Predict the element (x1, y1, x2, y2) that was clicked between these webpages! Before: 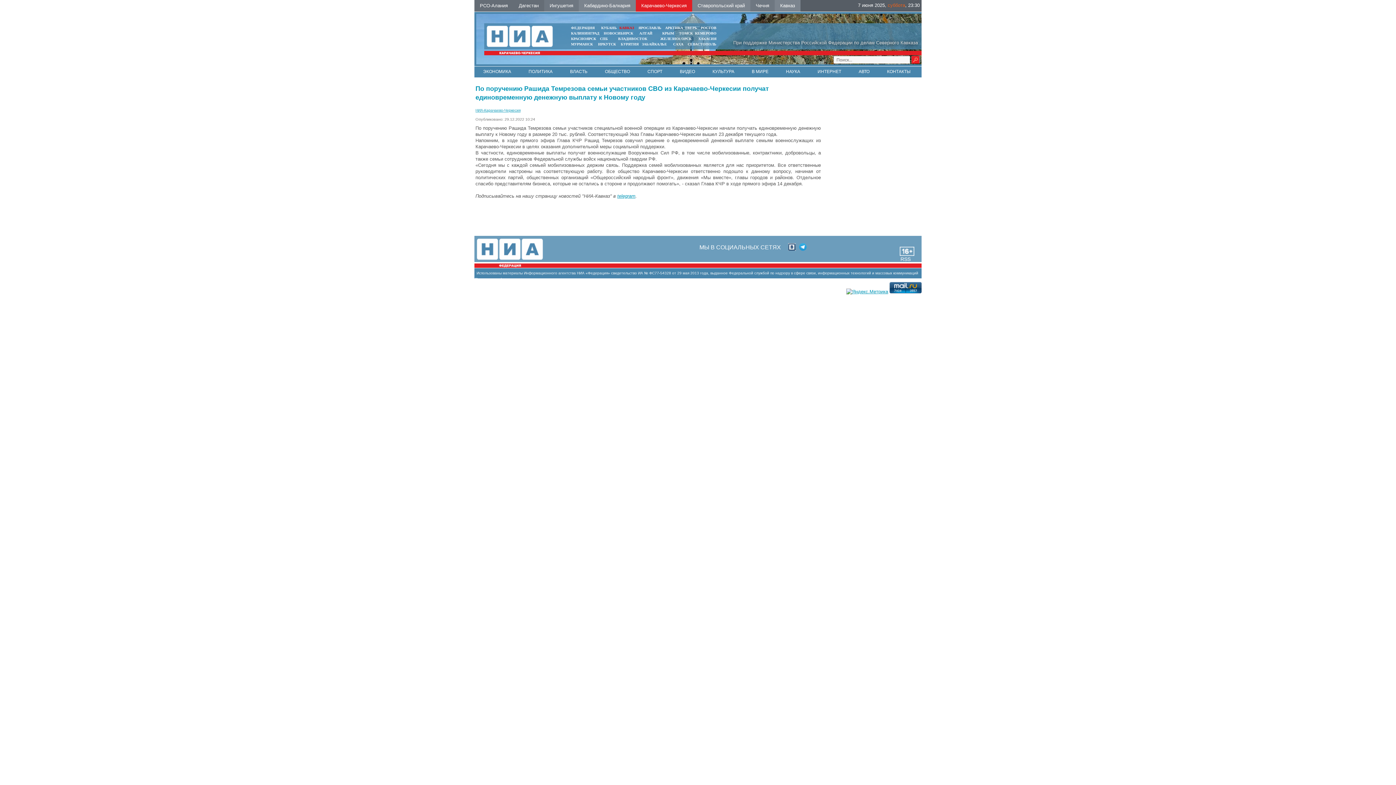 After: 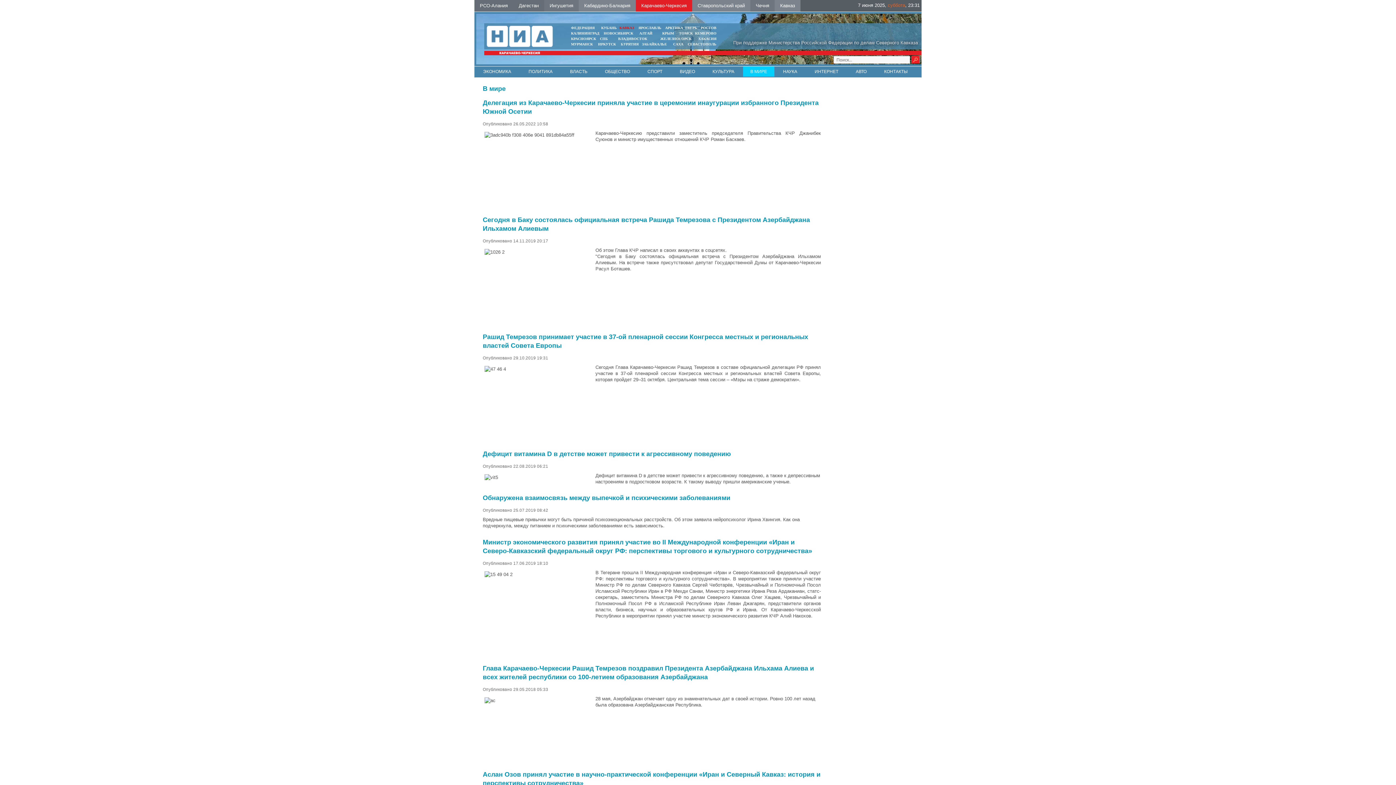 Action: bbox: (752, 66, 768, 76) label: В МИРЕ